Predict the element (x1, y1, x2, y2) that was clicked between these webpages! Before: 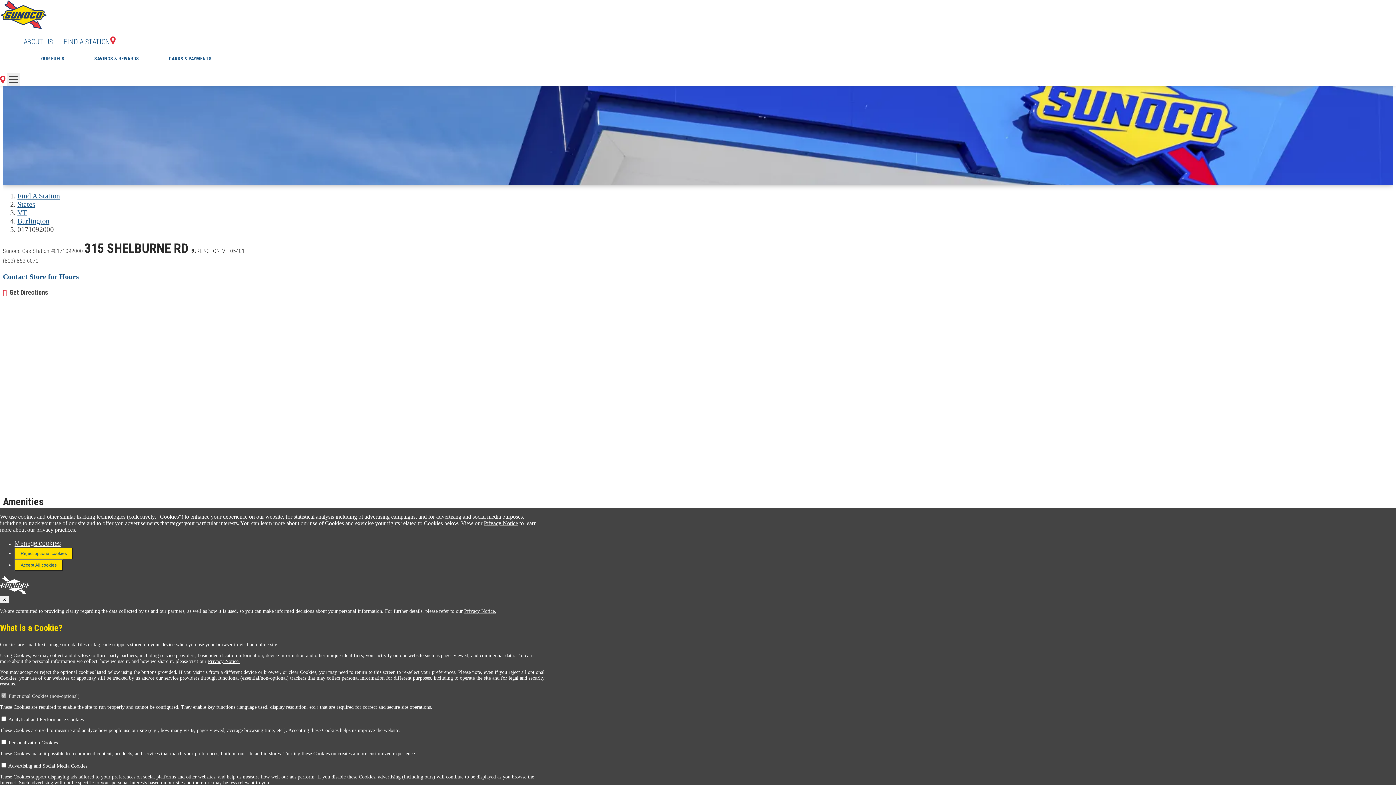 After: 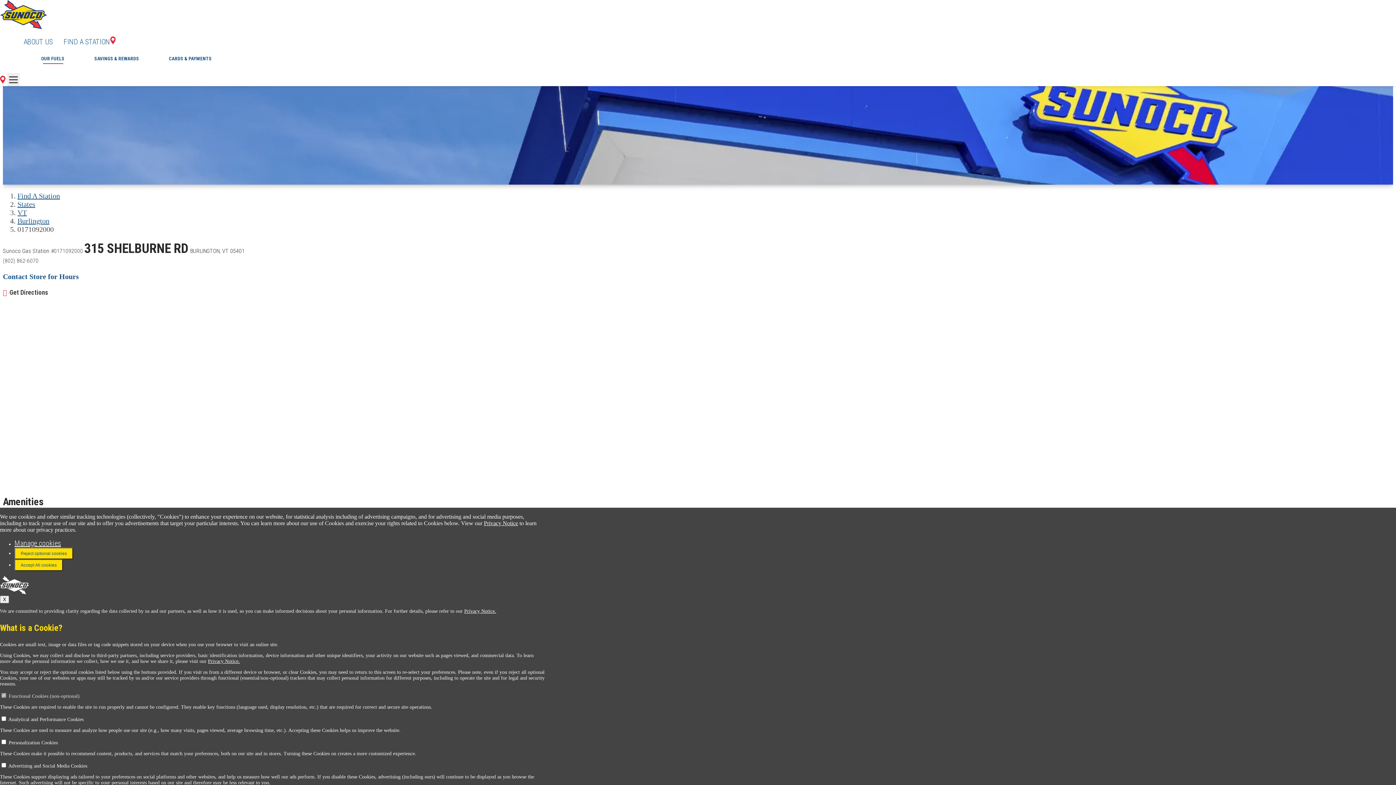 Action: label: OUR FUELS bbox: (40, 55, 65, 62)